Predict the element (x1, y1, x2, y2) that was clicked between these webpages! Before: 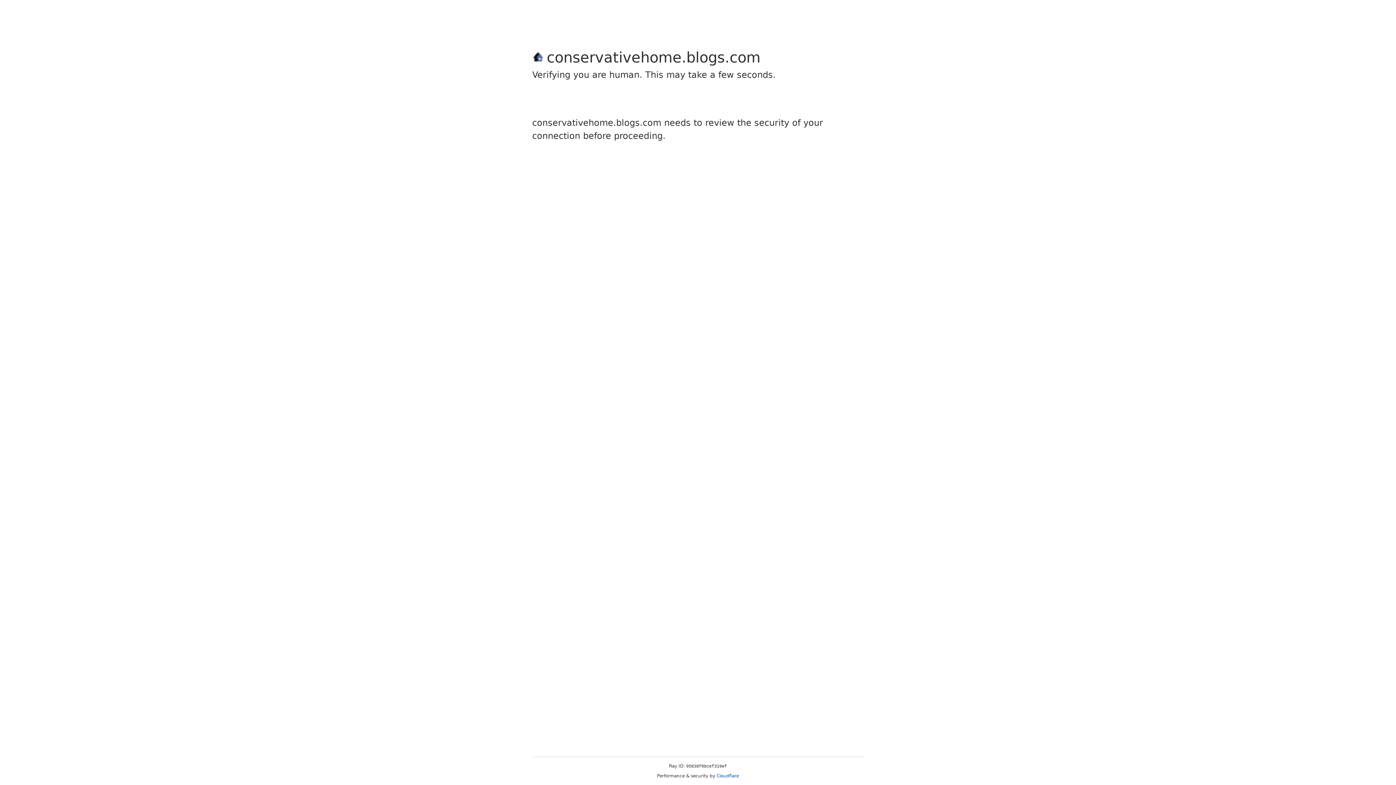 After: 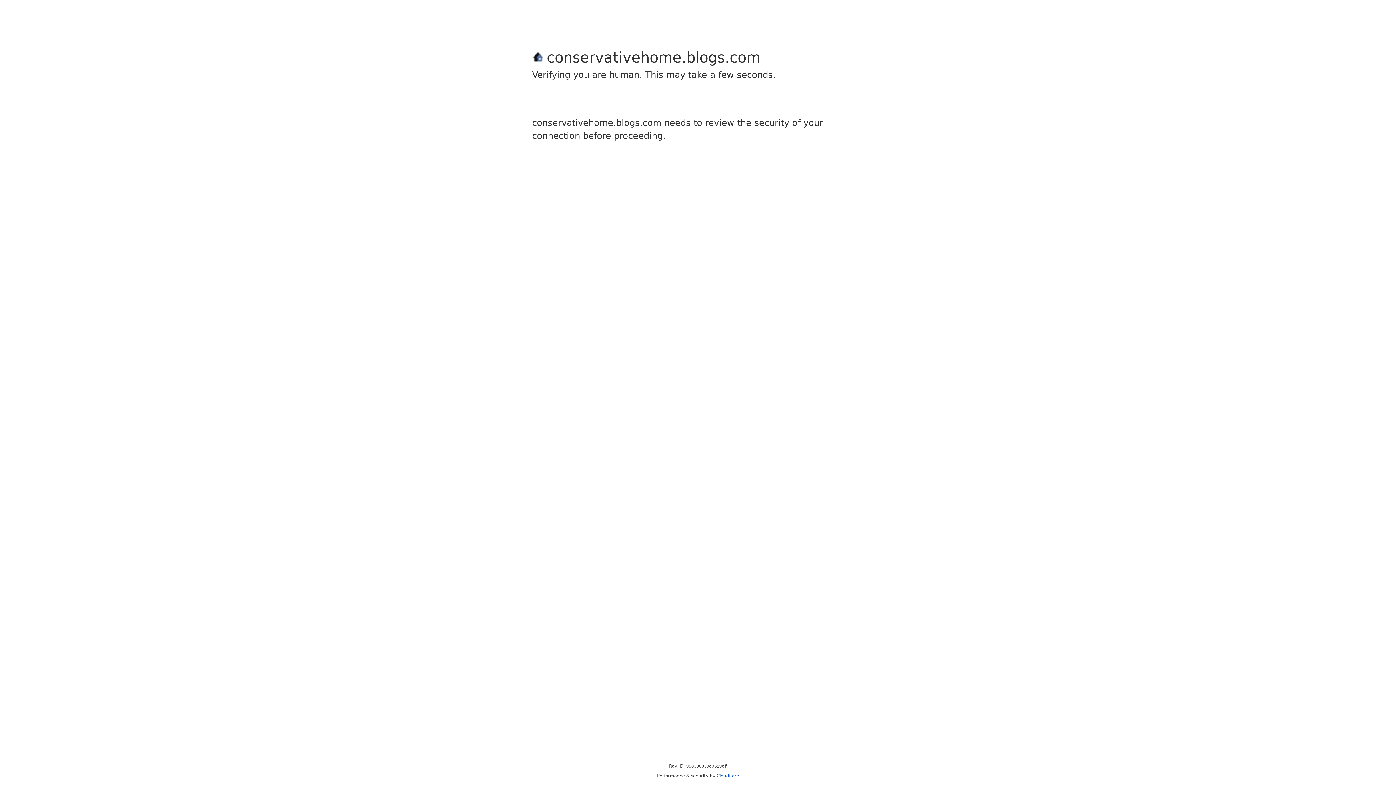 Action: label: Cloudflare bbox: (716, 773, 739, 778)